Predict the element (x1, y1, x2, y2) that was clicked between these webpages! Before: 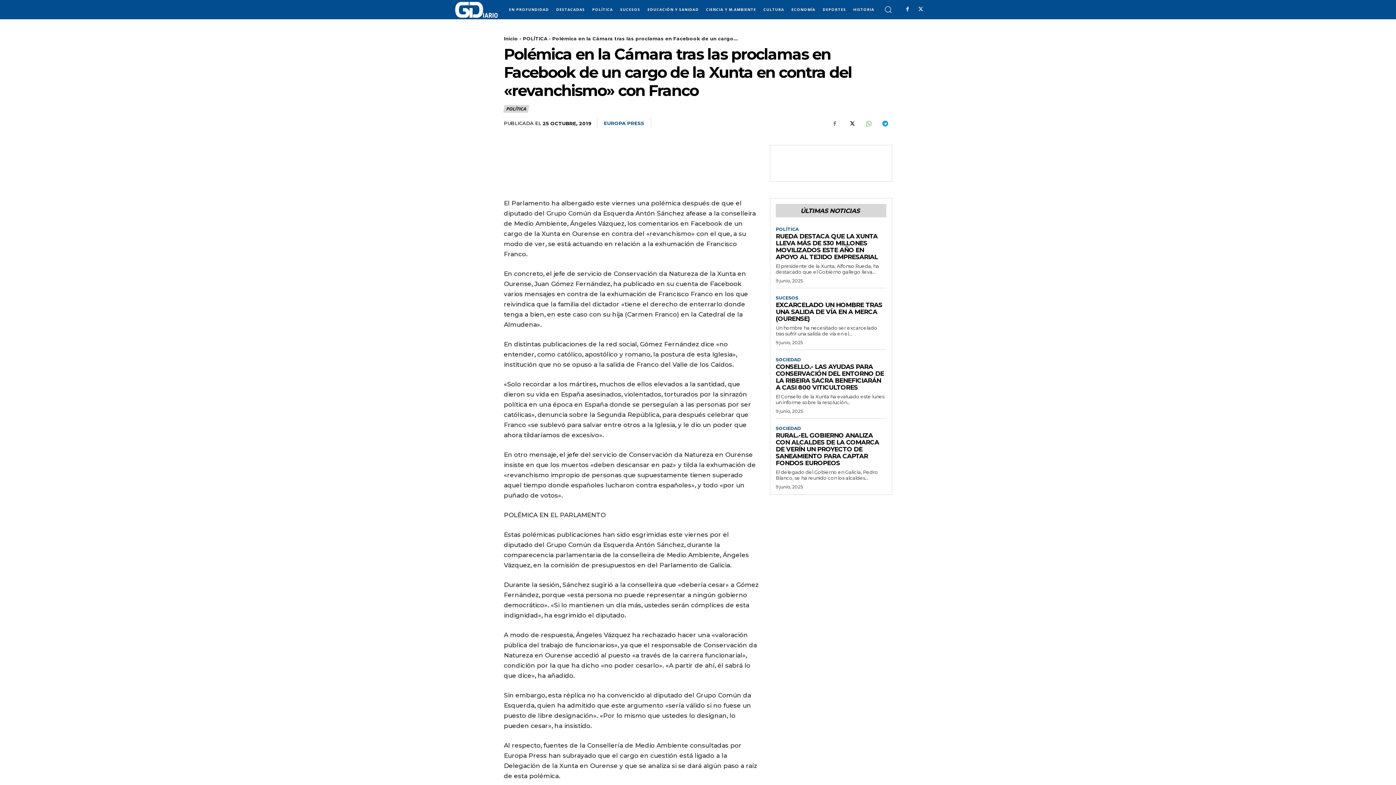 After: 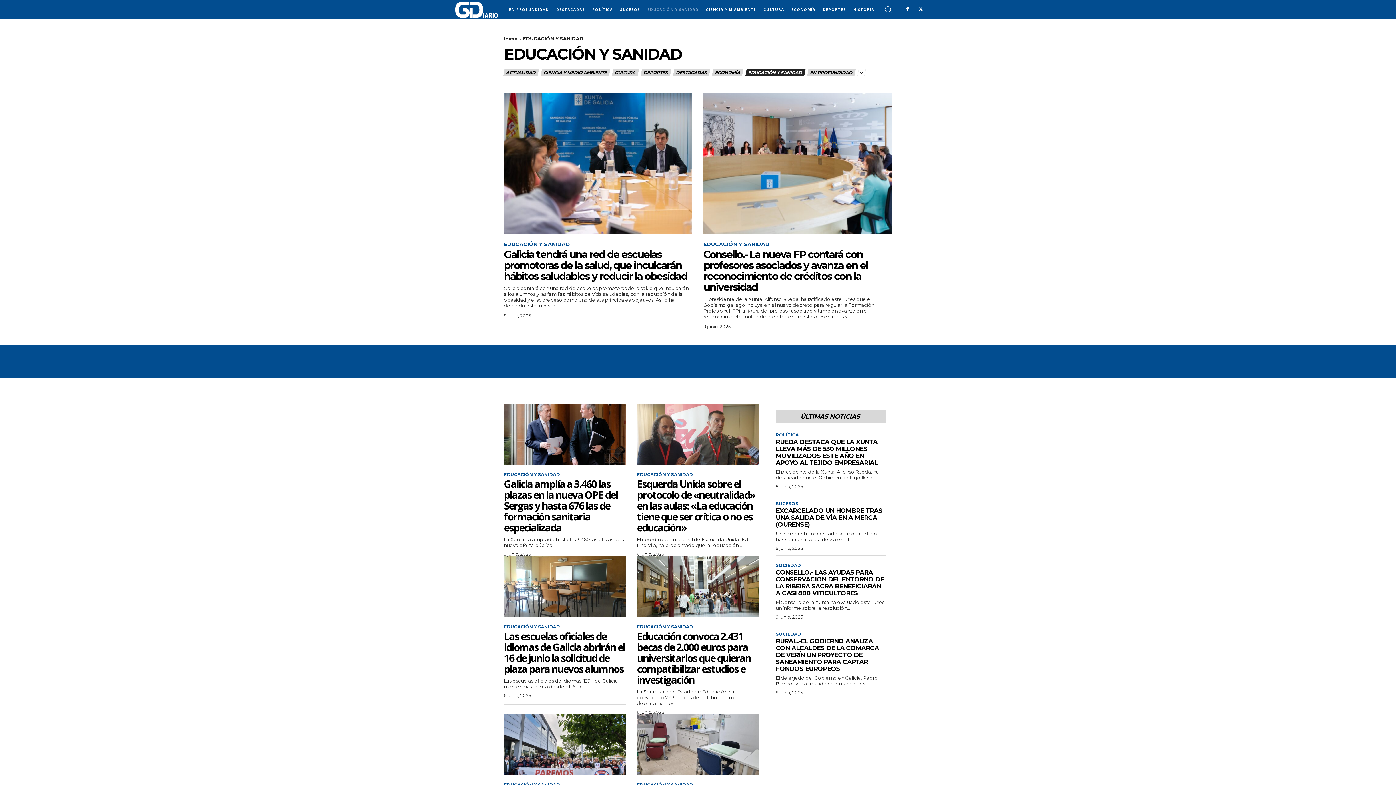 Action: label: EDUCACIÓN Y SANIDAD bbox: (644, 0, 702, 18)